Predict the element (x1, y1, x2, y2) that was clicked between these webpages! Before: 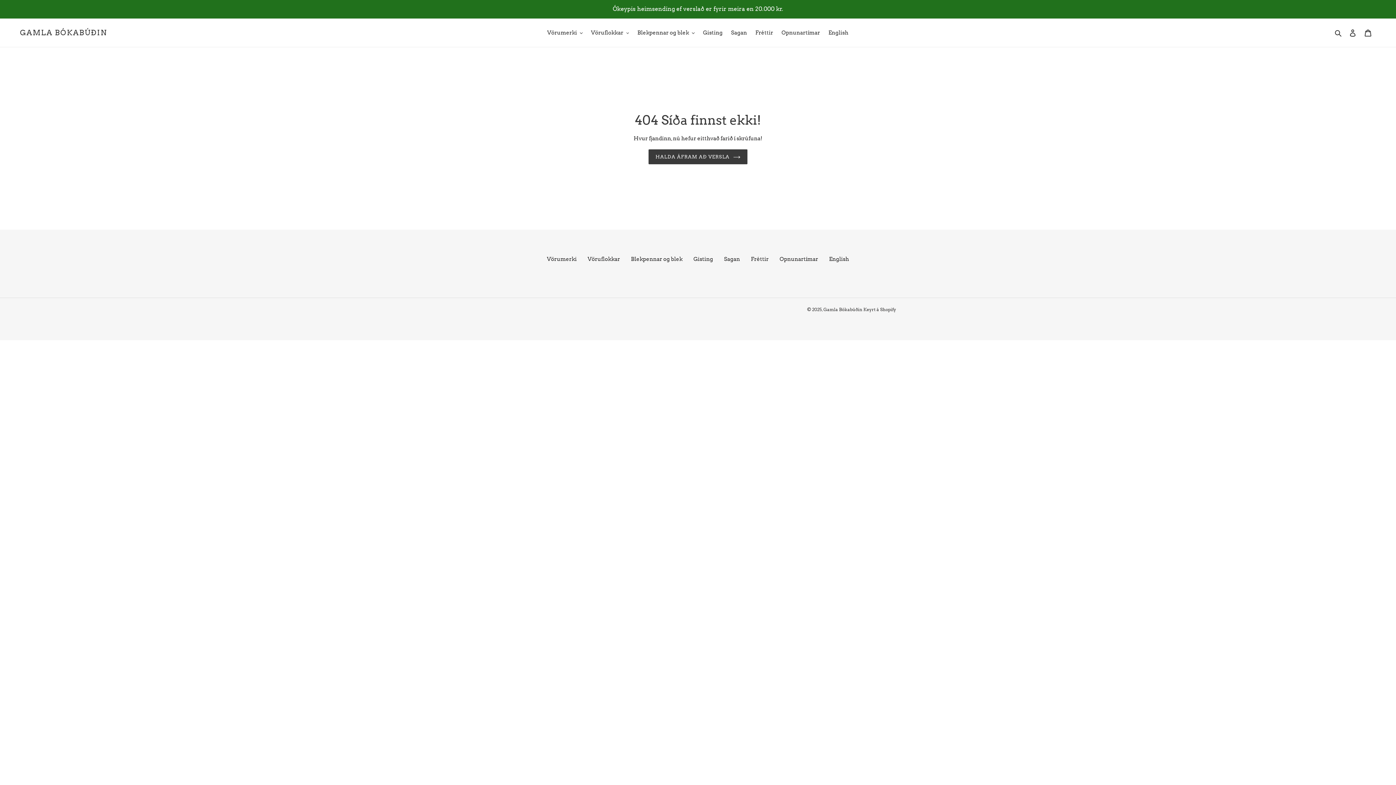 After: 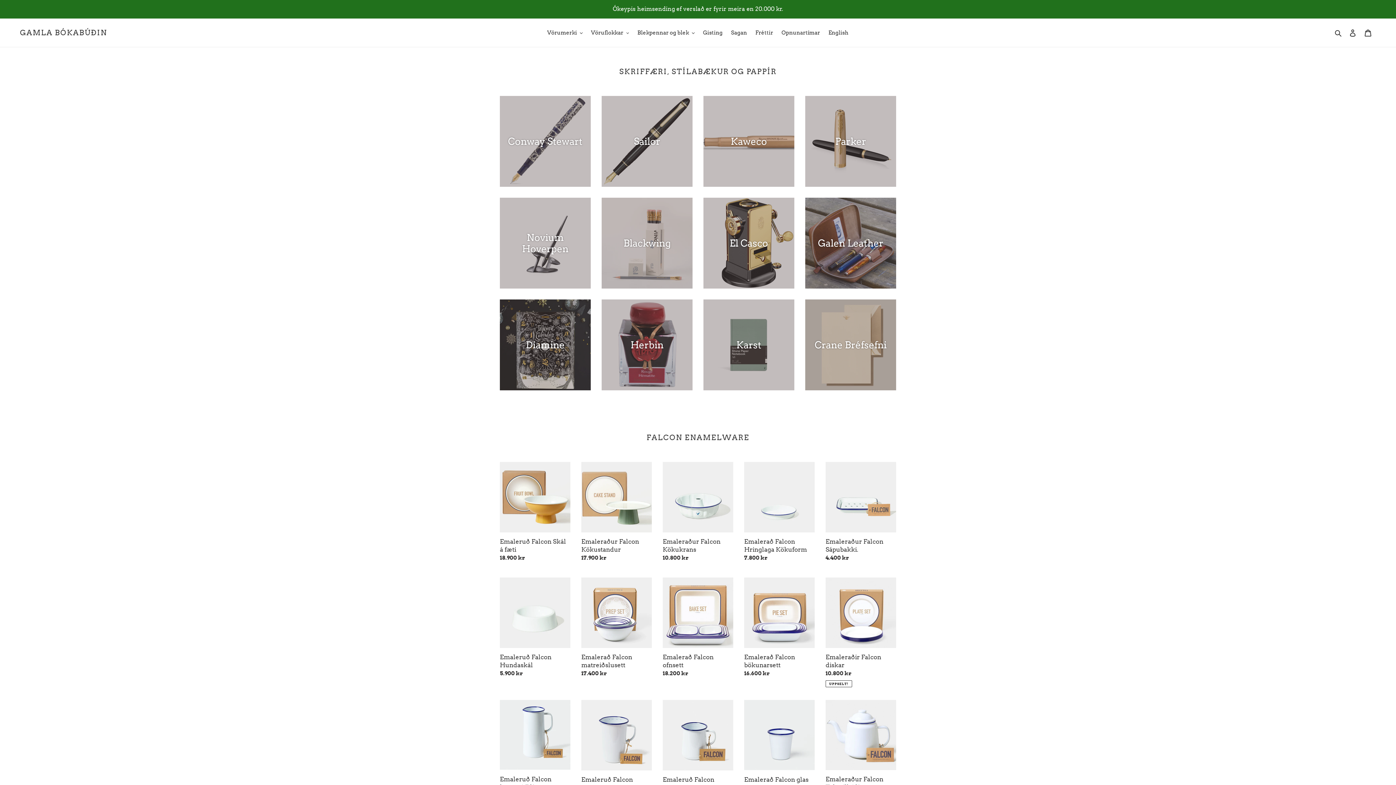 Action: label: Gamla Bókabúðin bbox: (823, 306, 862, 312)